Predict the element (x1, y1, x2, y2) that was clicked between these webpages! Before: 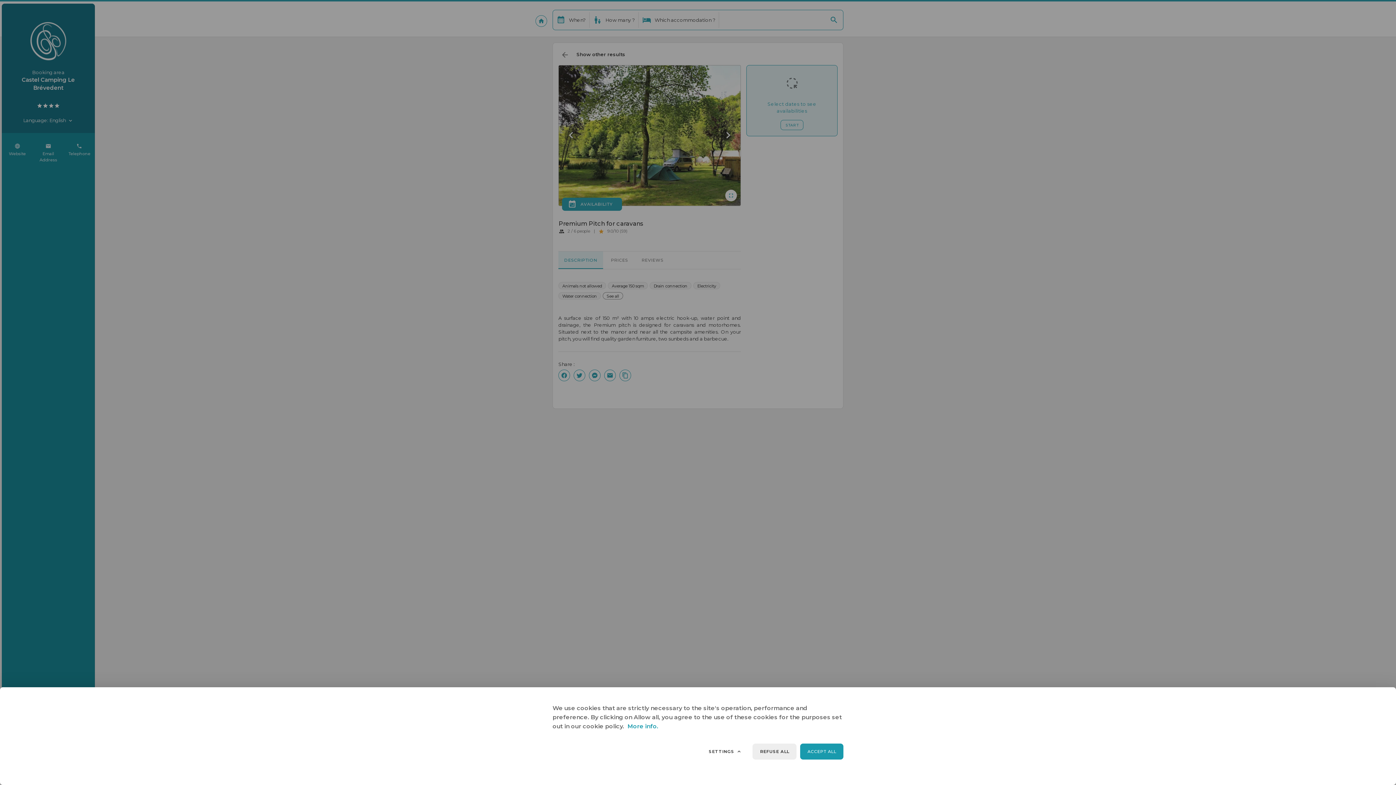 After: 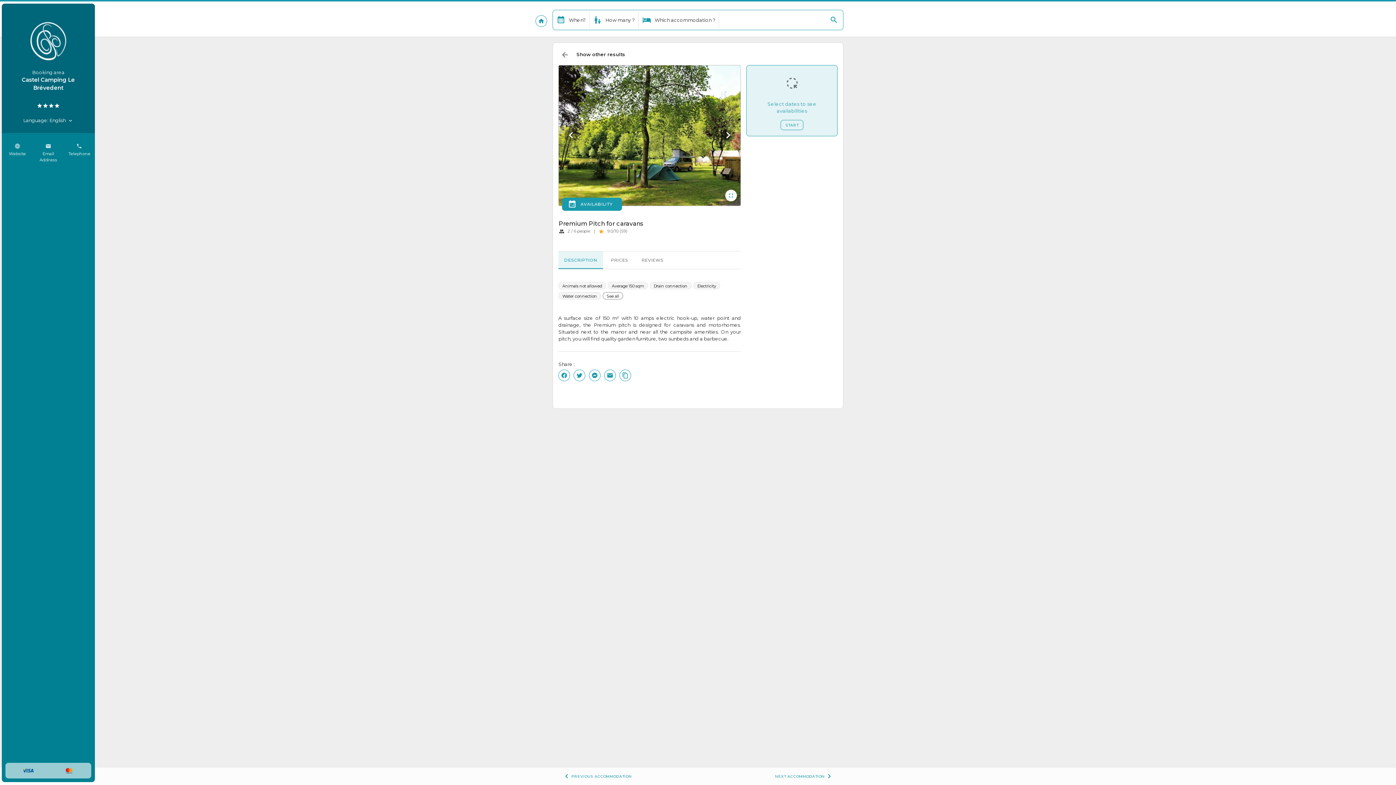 Action: label: REFUSE ALL bbox: (752, 747, 796, 763)